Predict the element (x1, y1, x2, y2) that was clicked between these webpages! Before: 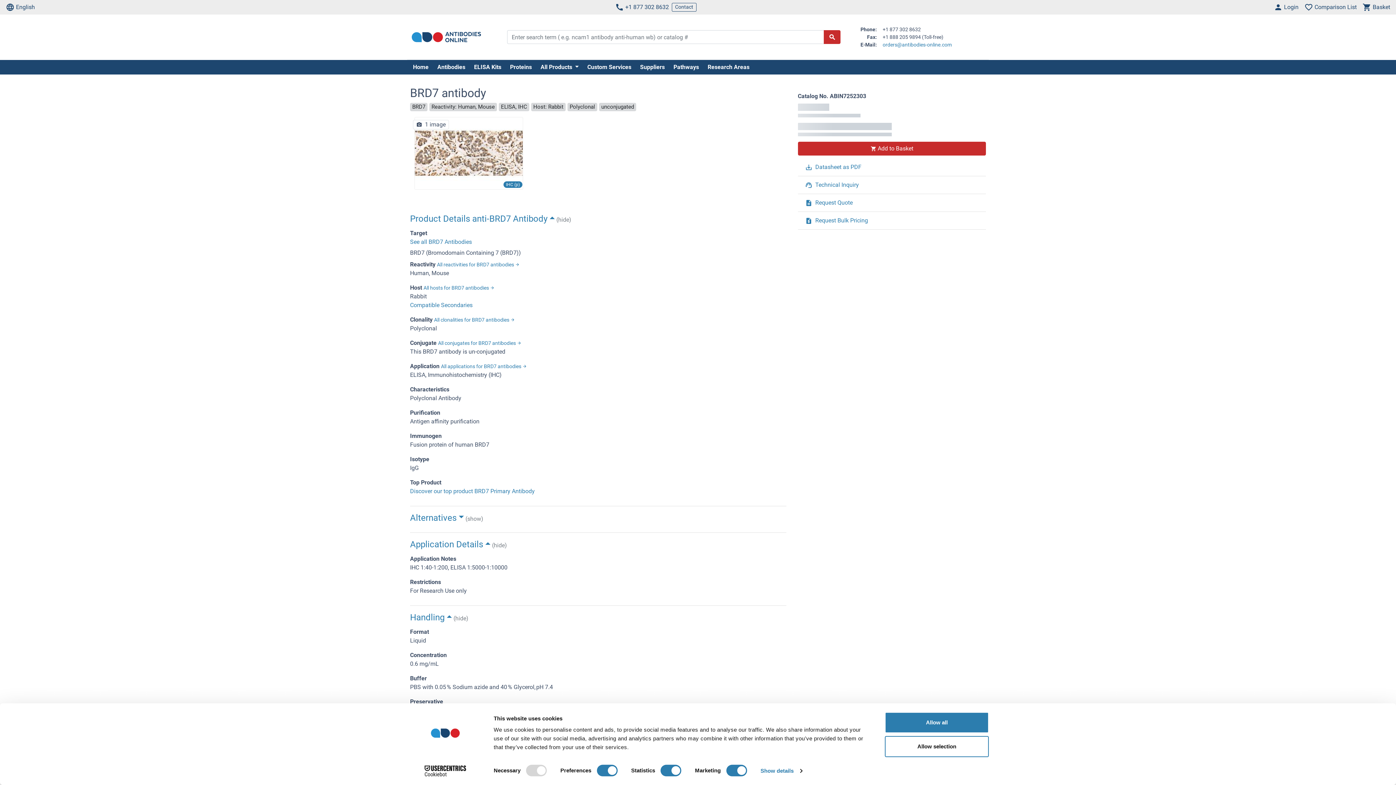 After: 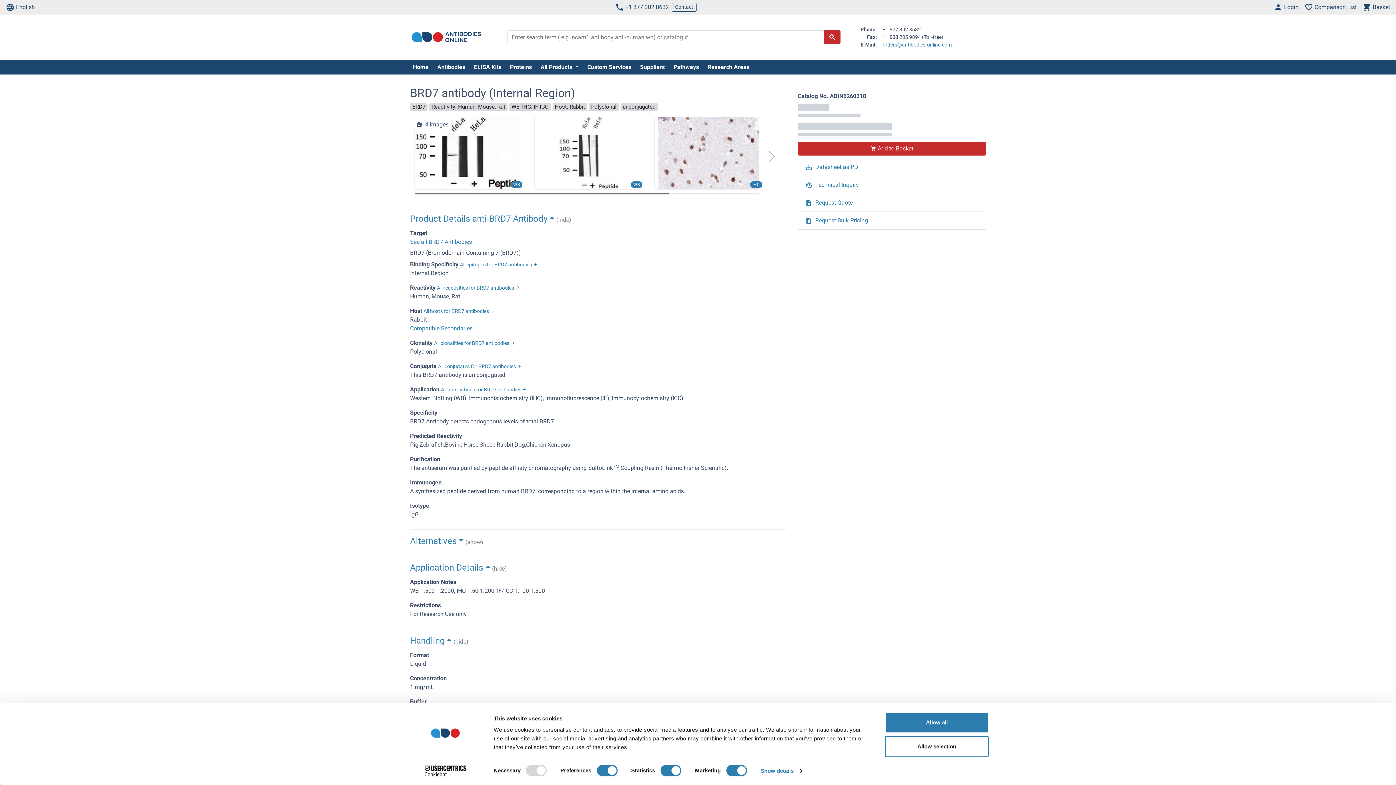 Action: label: Discover our top product BRD7 Primary Antibody bbox: (410, 487, 534, 494)